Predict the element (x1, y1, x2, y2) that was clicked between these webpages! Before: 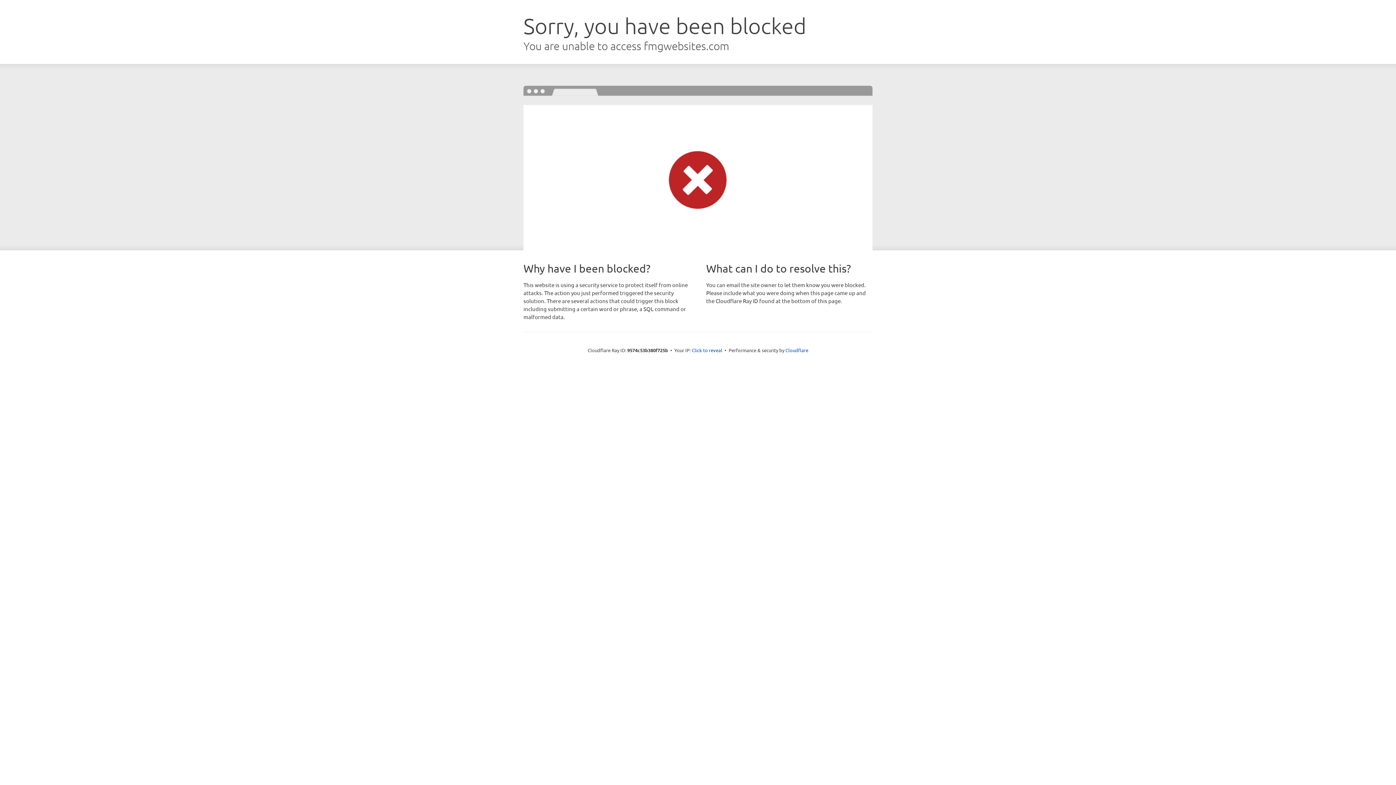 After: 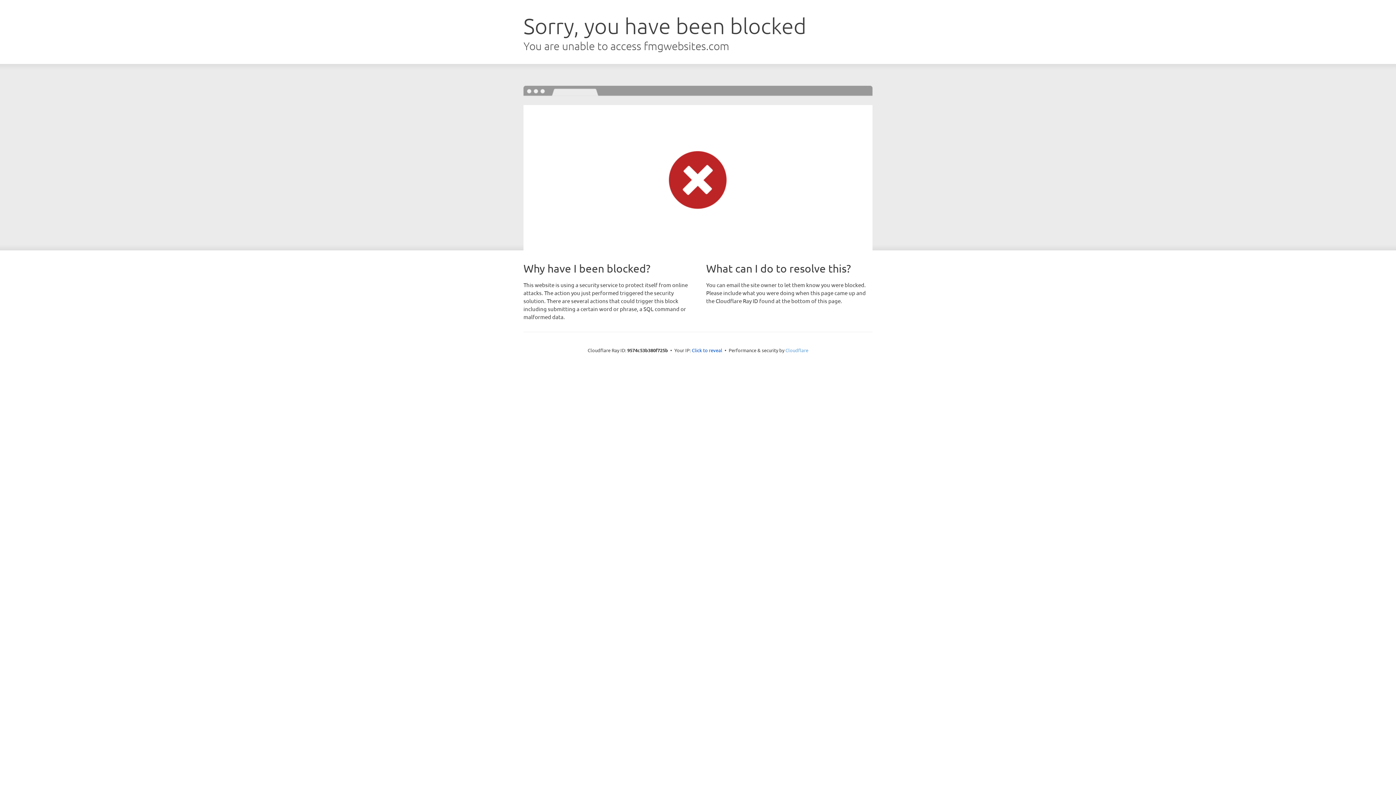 Action: label: Cloudflare bbox: (785, 347, 808, 353)